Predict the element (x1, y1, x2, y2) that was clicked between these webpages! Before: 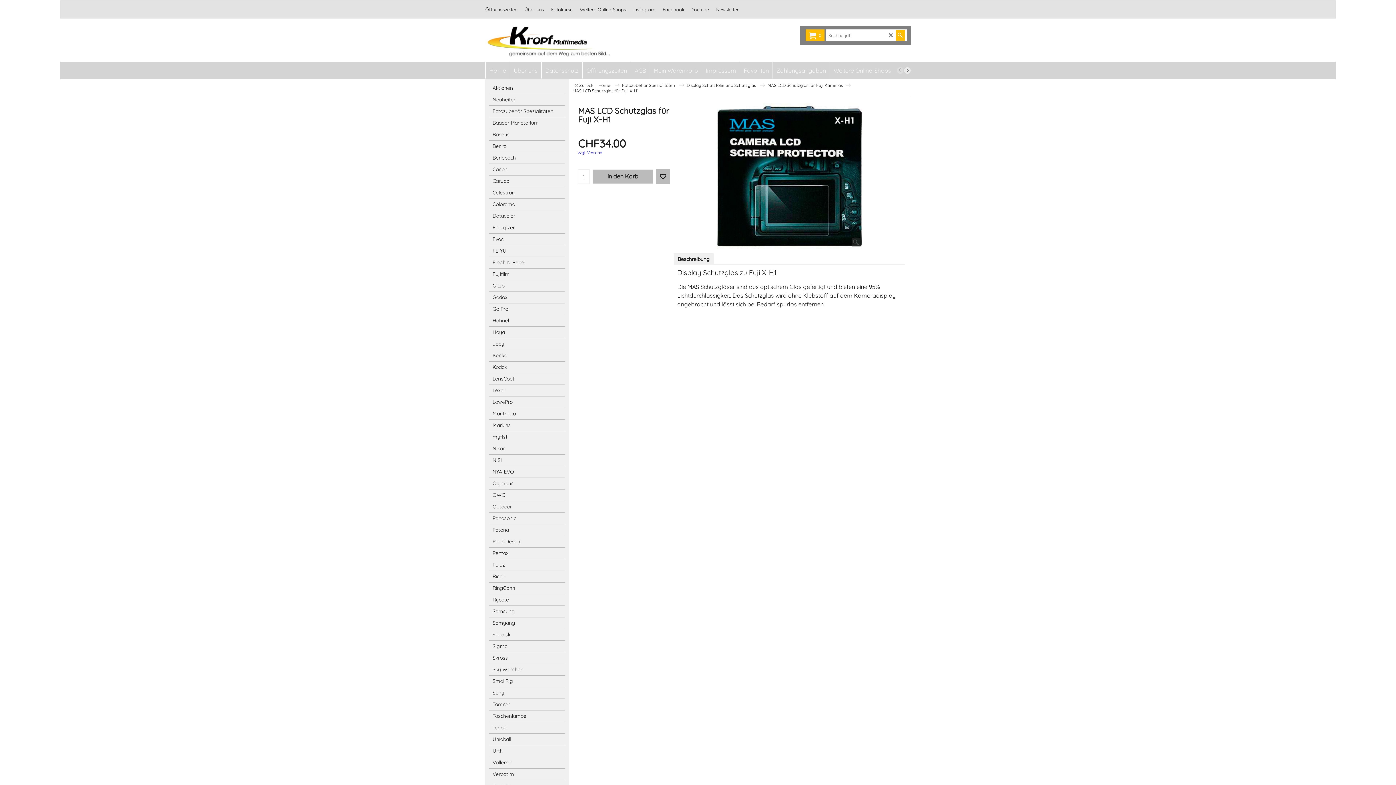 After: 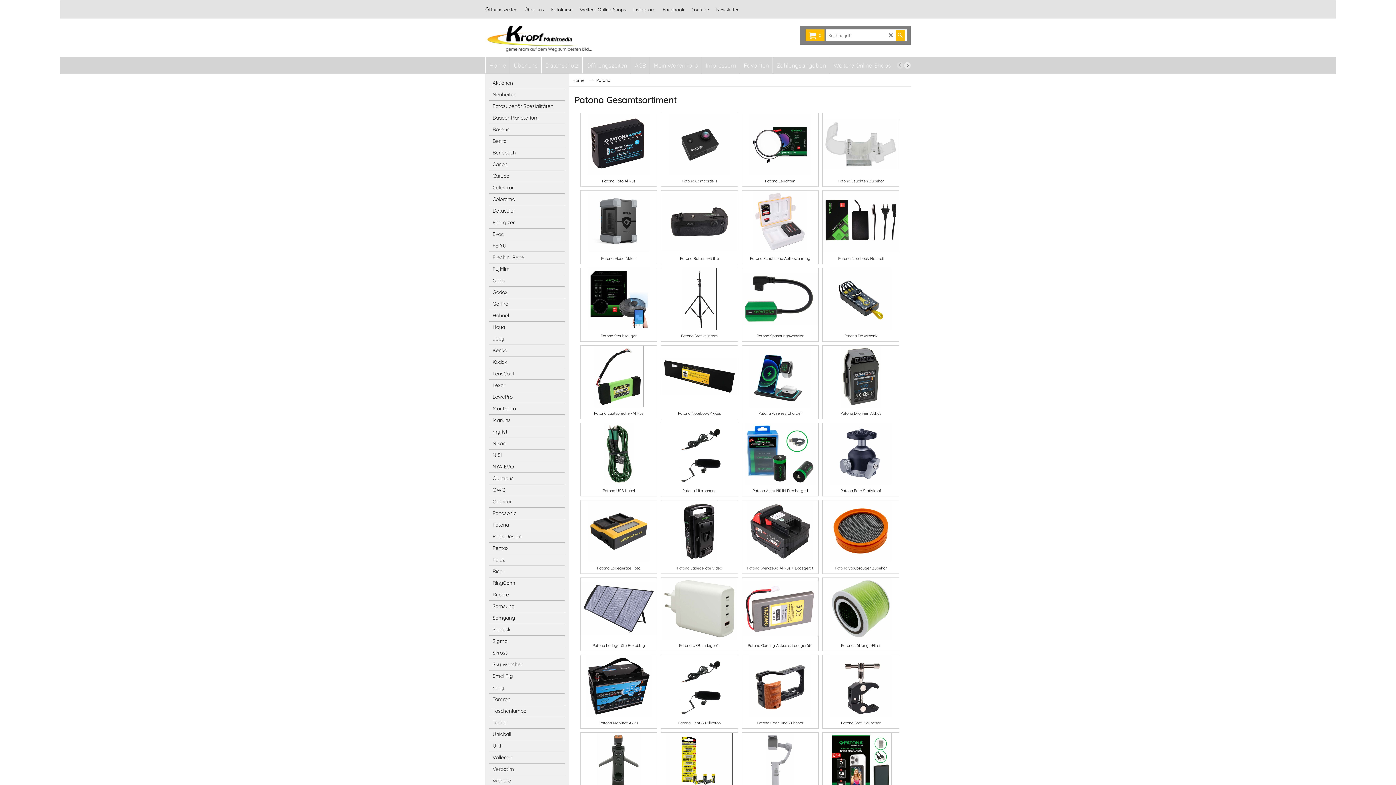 Action: bbox: (489, 524, 565, 536) label: Patona